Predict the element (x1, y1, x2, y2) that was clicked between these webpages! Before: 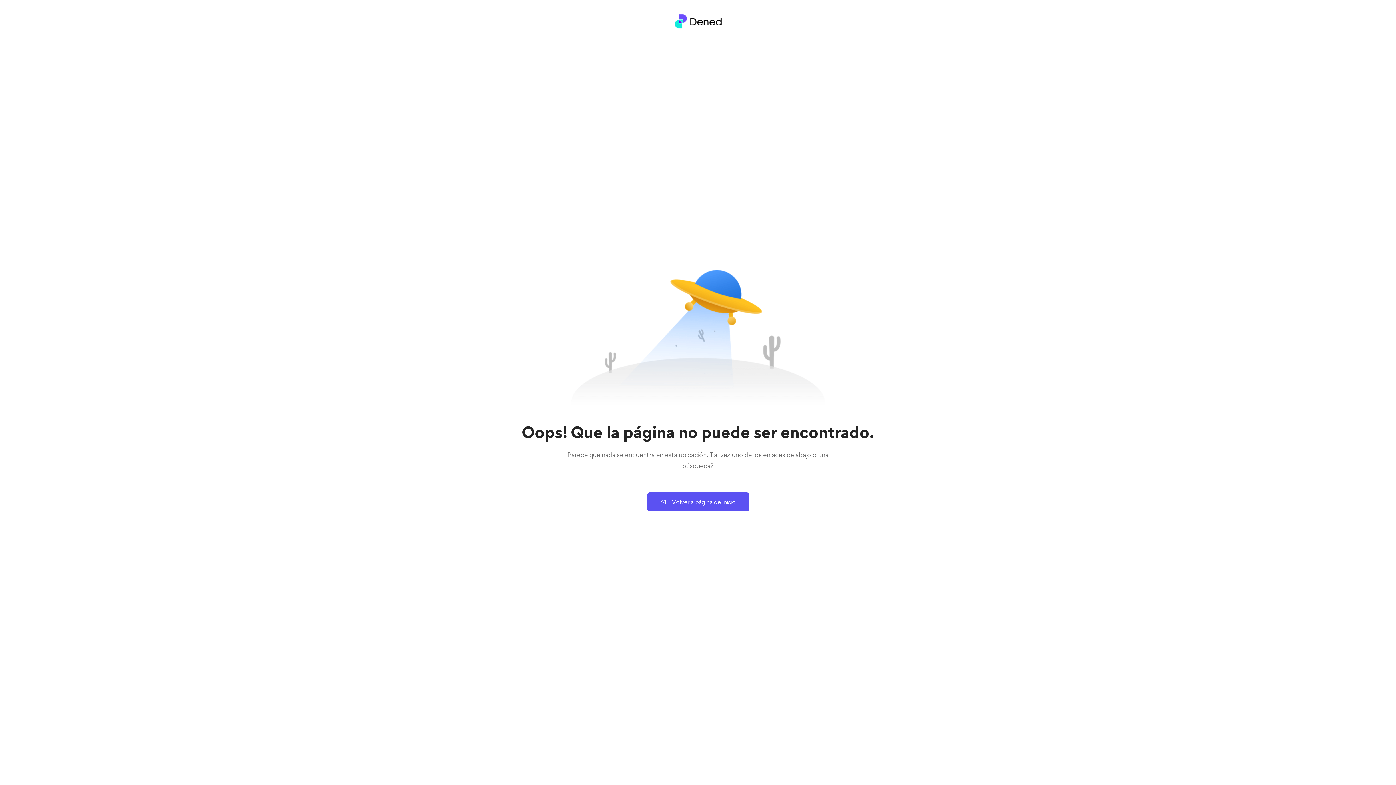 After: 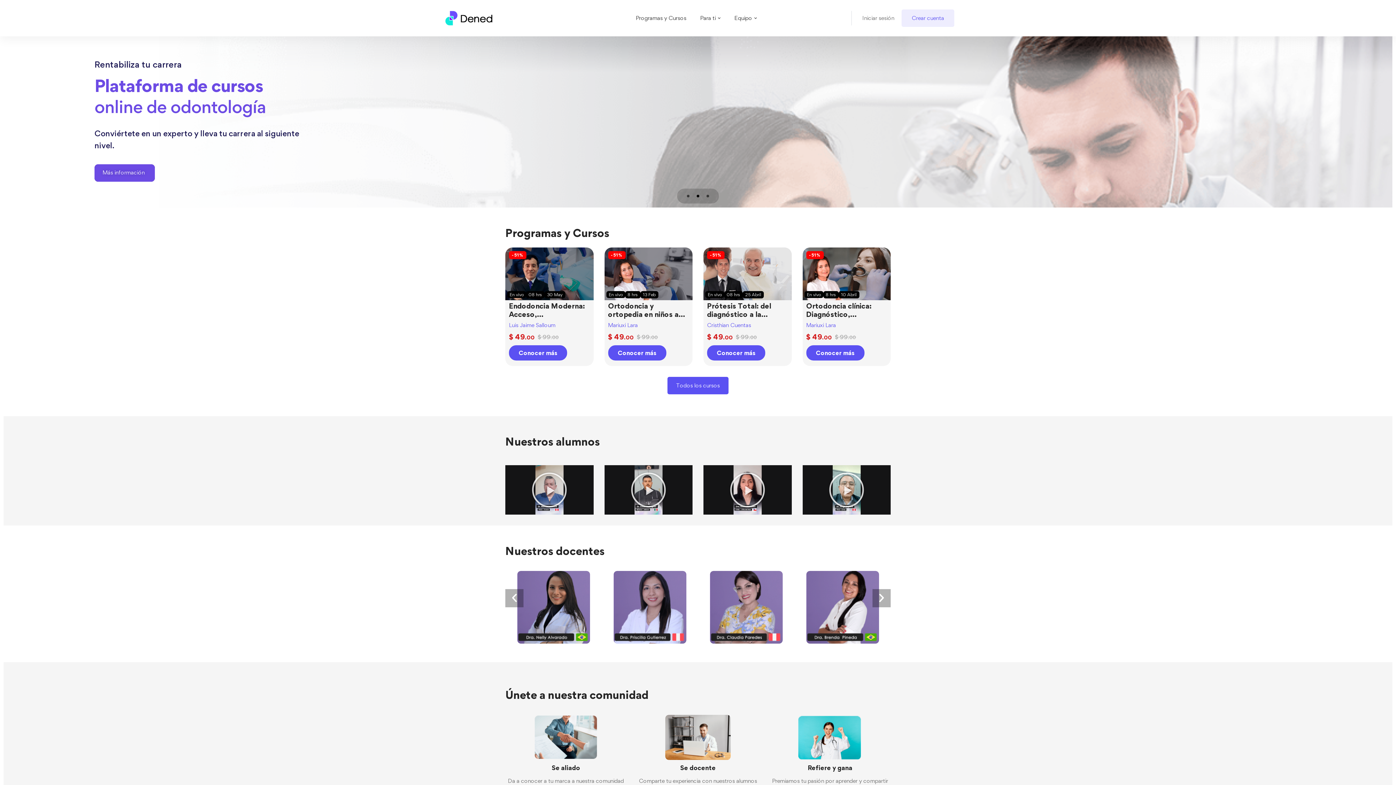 Action: bbox: (647, 492, 748, 511) label: Volver a página de inicio